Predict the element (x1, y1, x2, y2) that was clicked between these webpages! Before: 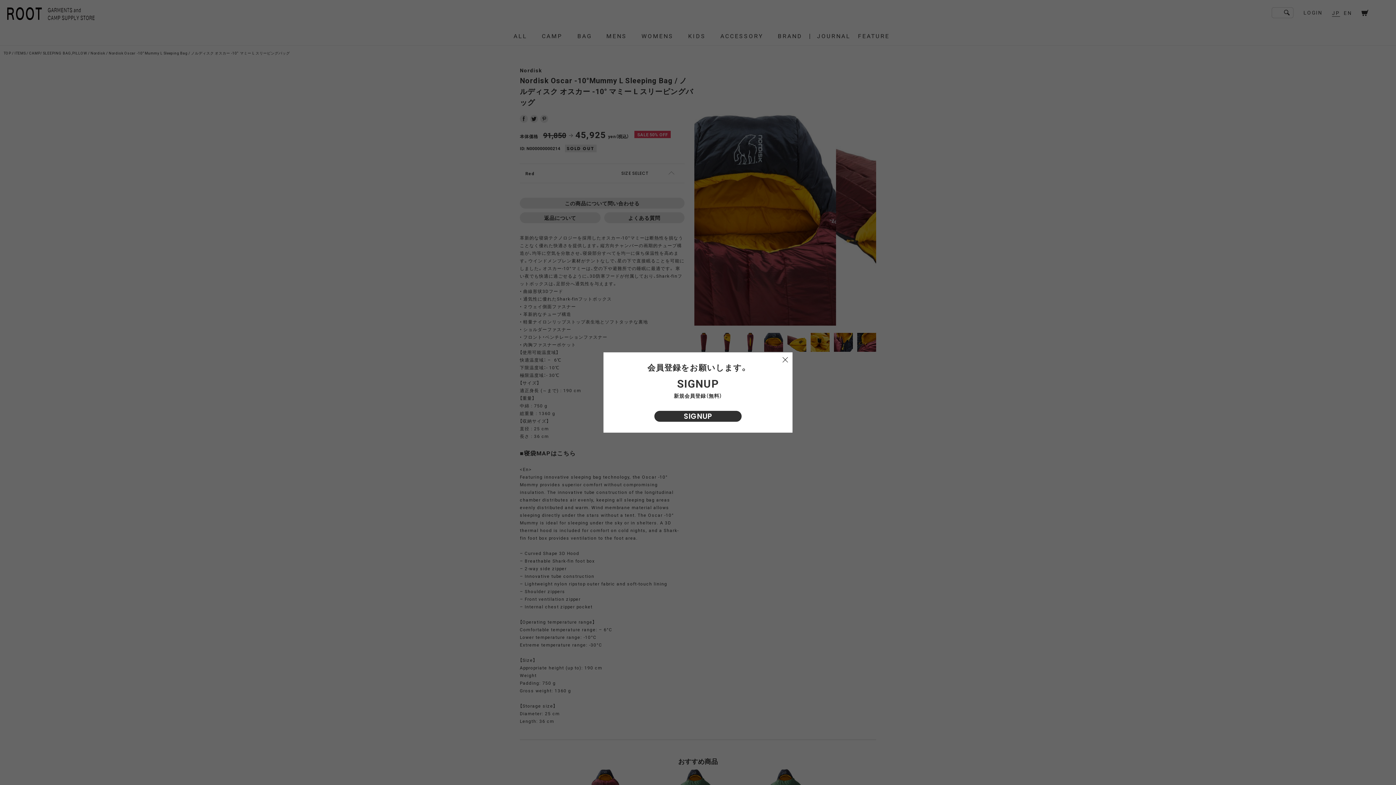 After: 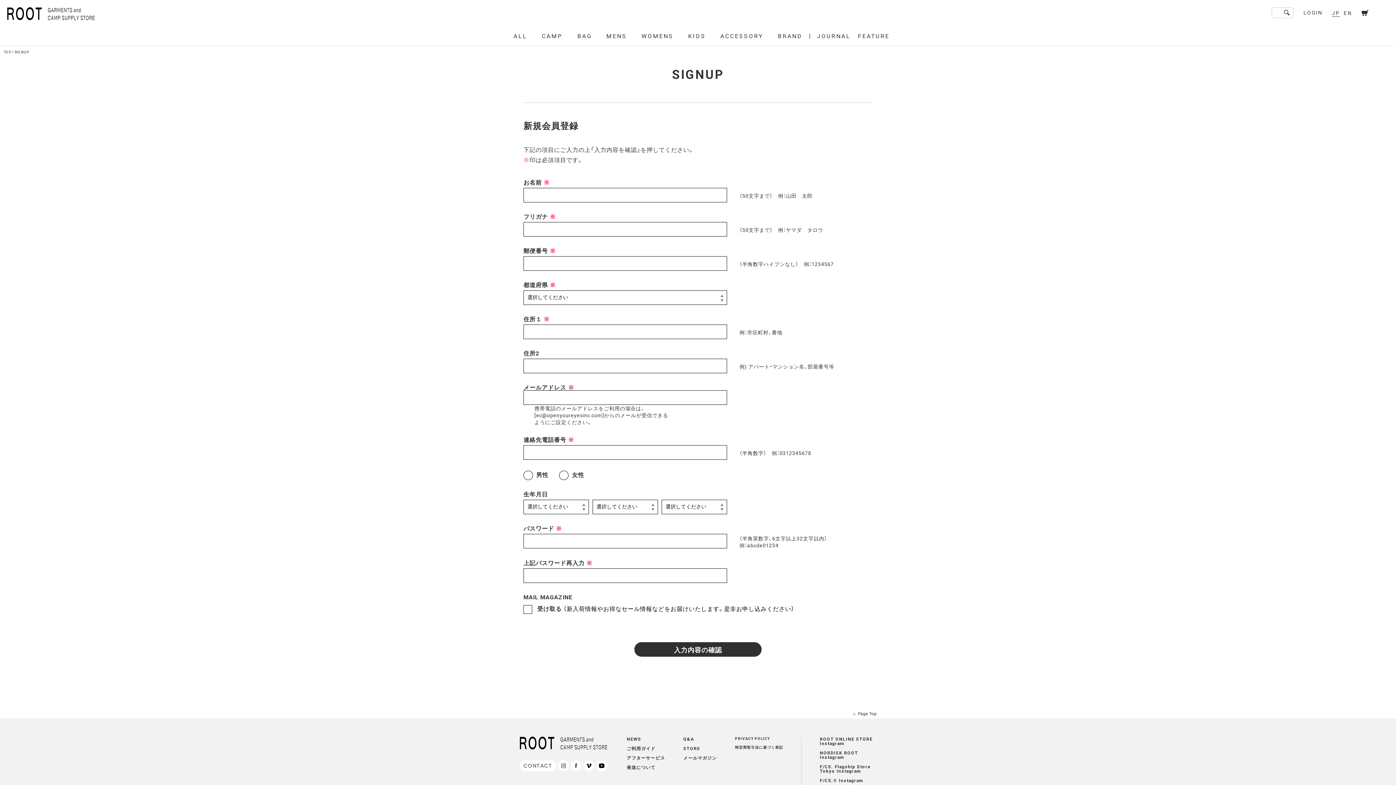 Action: label: SIGNUP bbox: (654, 411, 741, 422)